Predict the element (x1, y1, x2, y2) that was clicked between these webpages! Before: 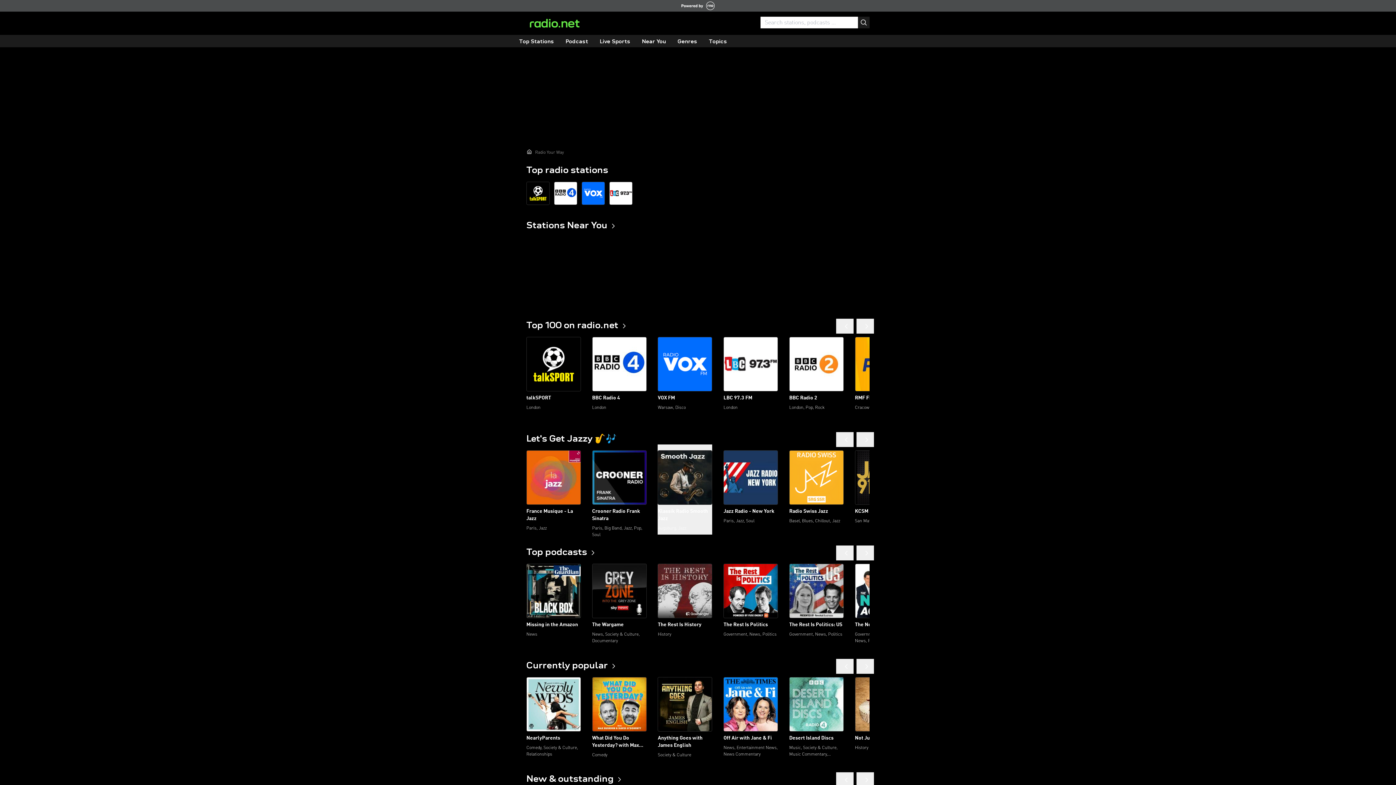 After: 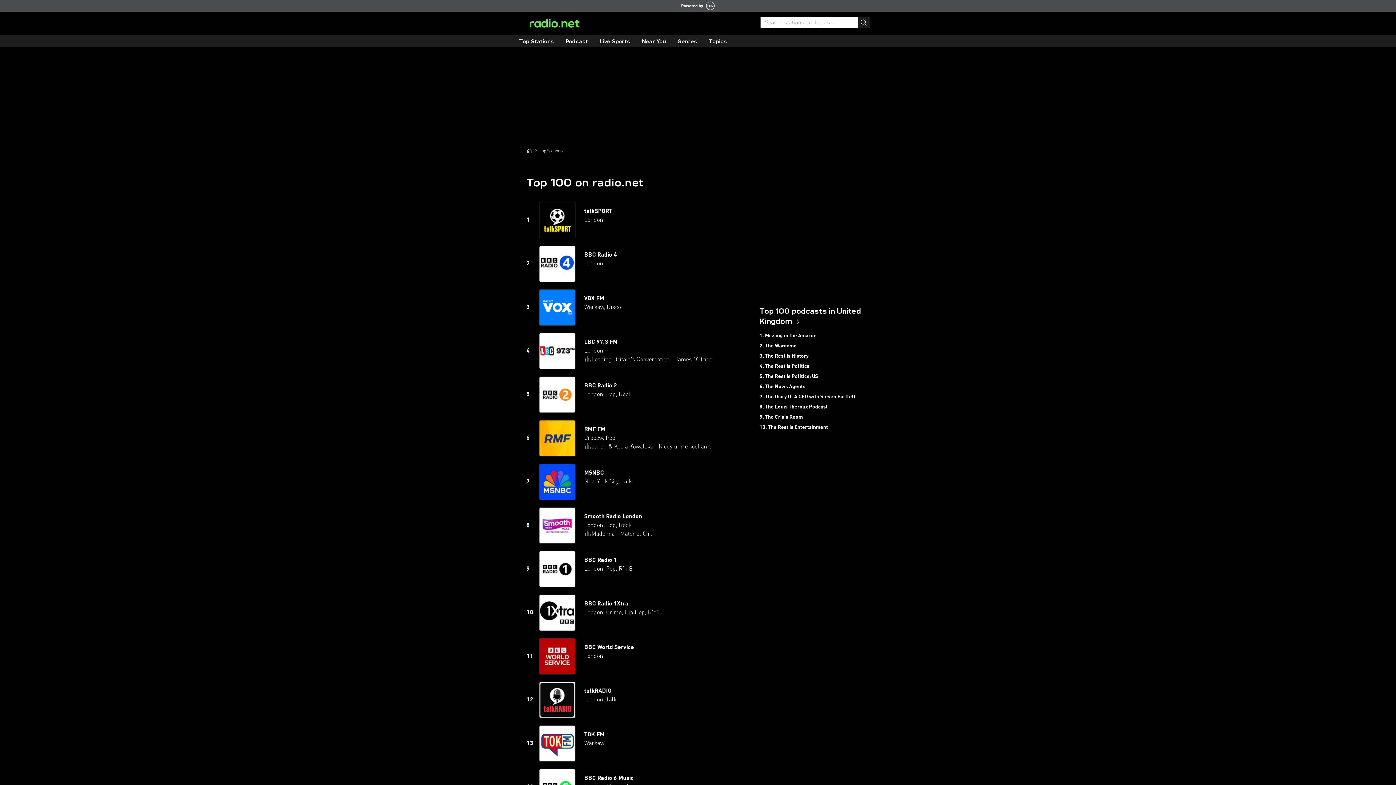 Action: label: Top 100 on radio.net bbox: (526, 319, 628, 331)